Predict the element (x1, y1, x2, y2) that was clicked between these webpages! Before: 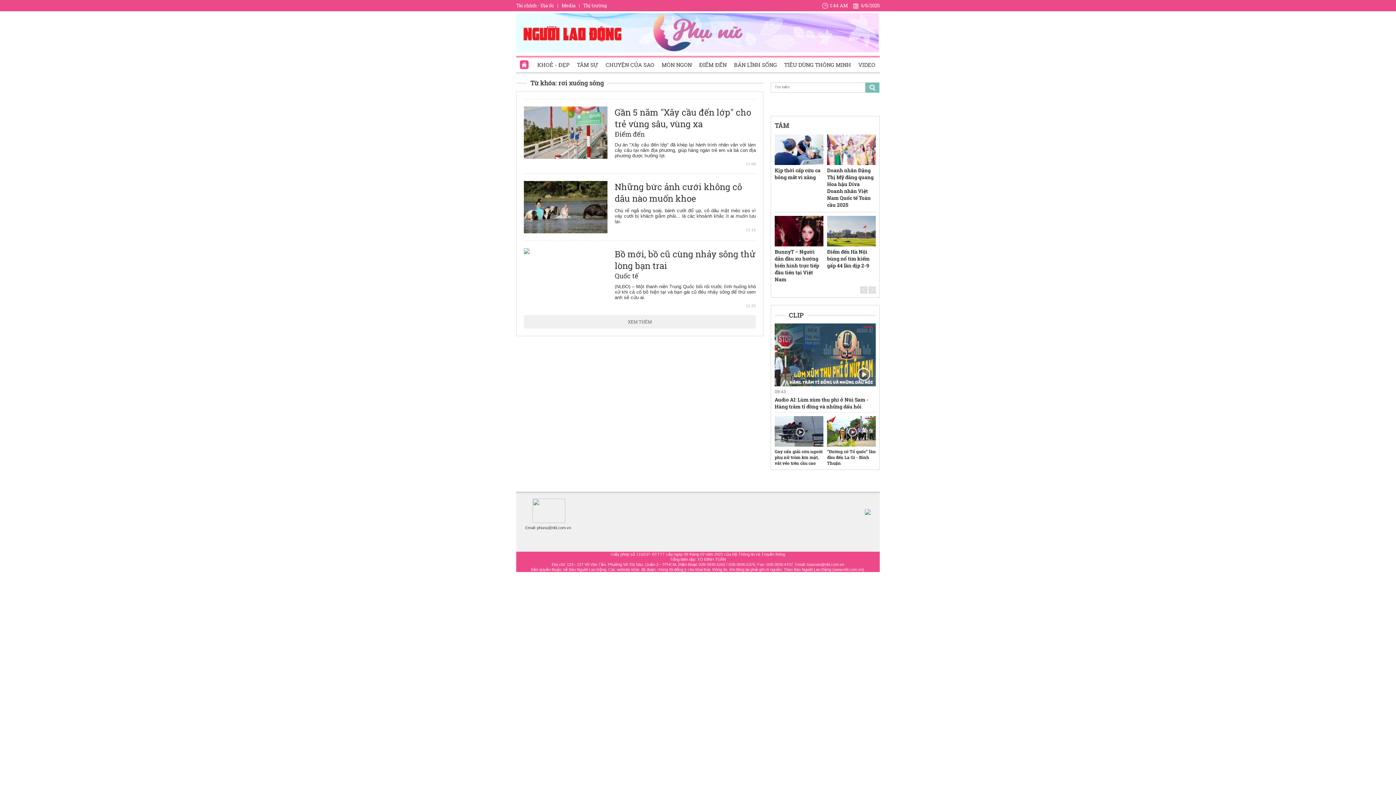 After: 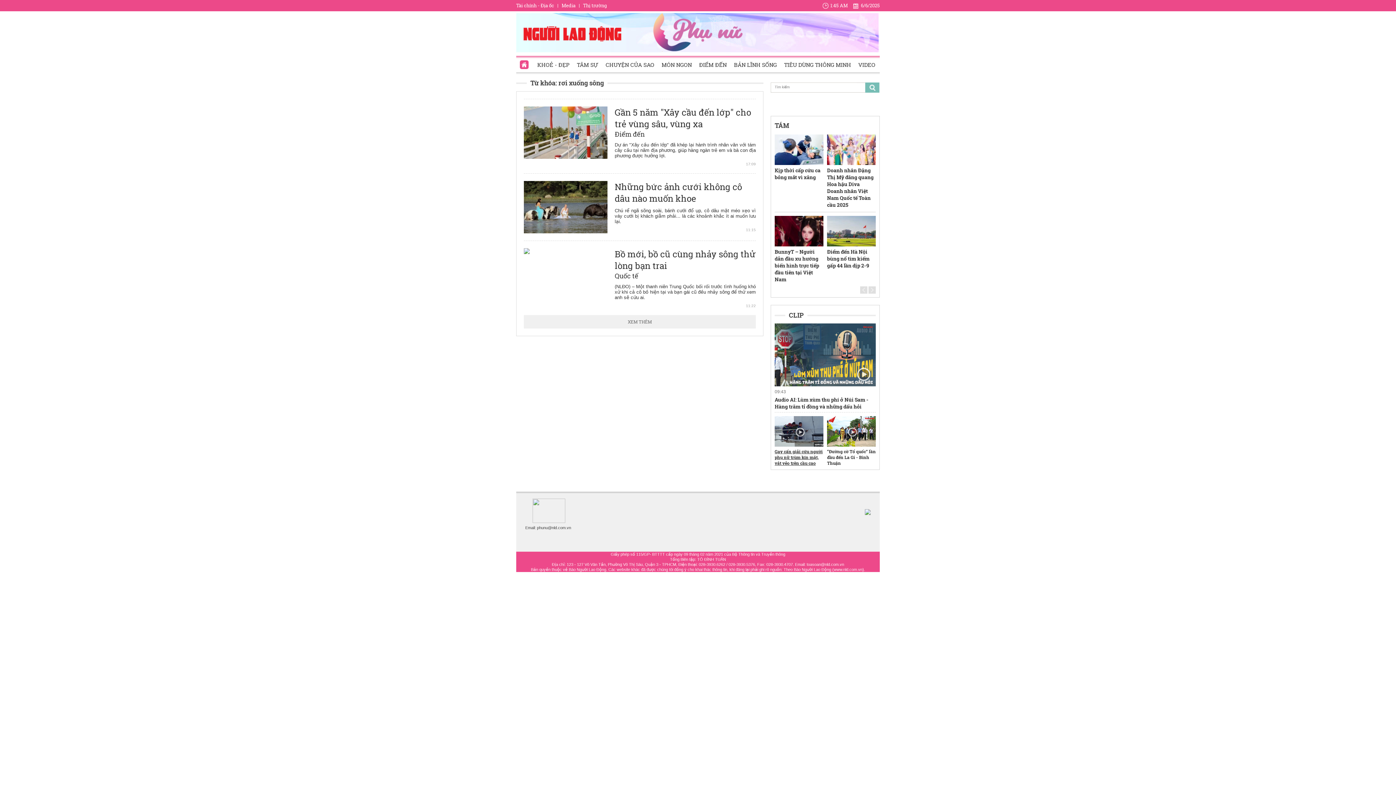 Action: label: Gay cấn giải cứu người phụ nữ trùm kín mặt, vắt vẻo trên cầu cao bbox: (774, 448, 823, 466)